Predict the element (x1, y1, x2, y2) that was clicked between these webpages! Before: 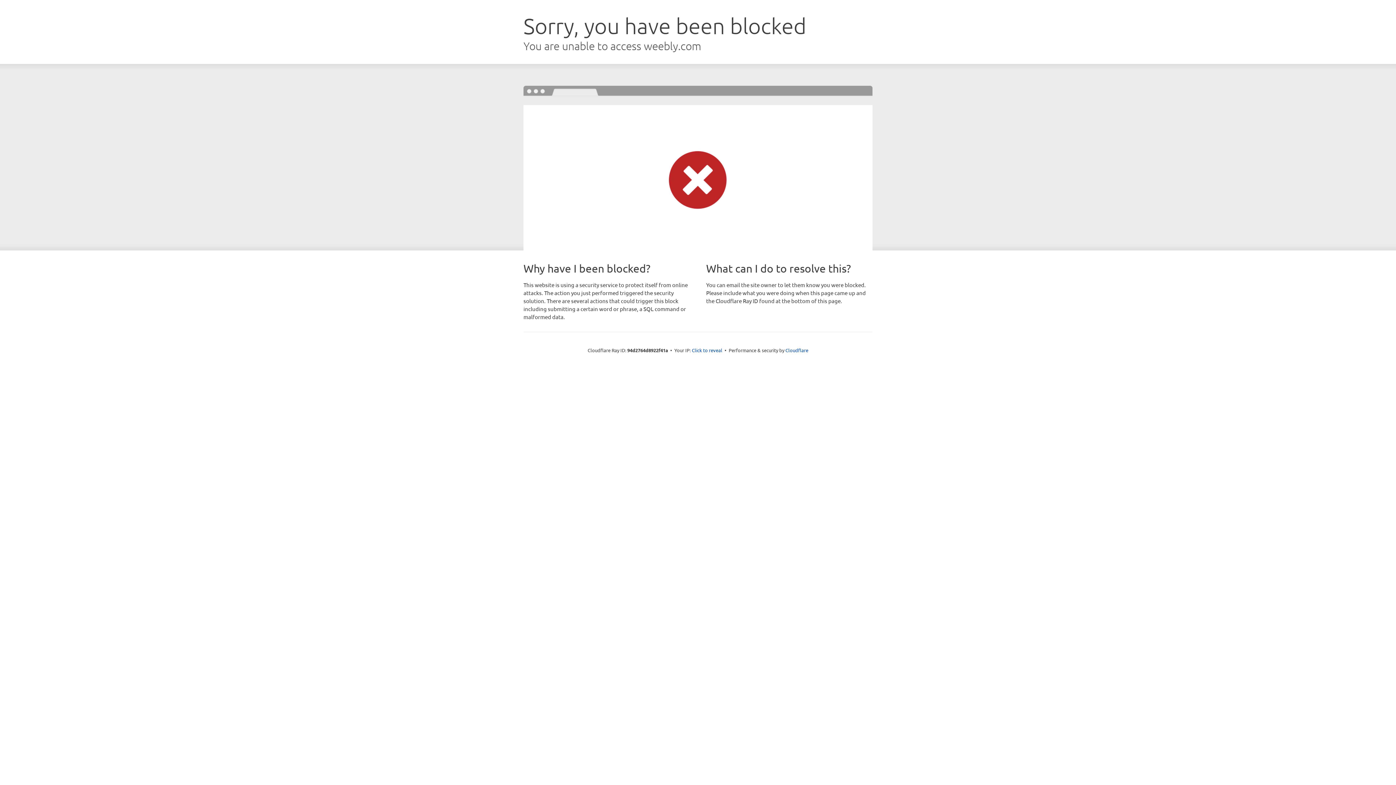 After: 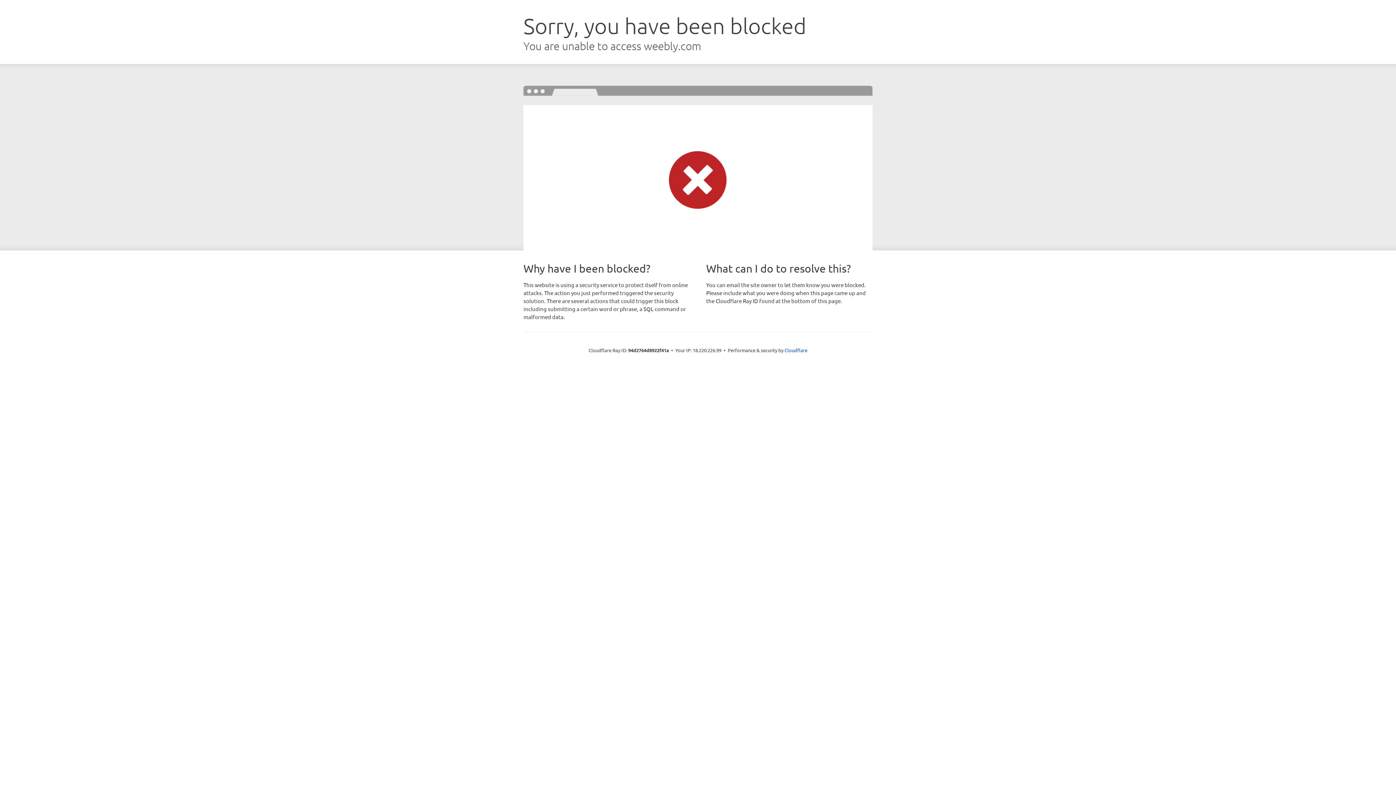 Action: bbox: (692, 346, 722, 353) label: Click to reveal